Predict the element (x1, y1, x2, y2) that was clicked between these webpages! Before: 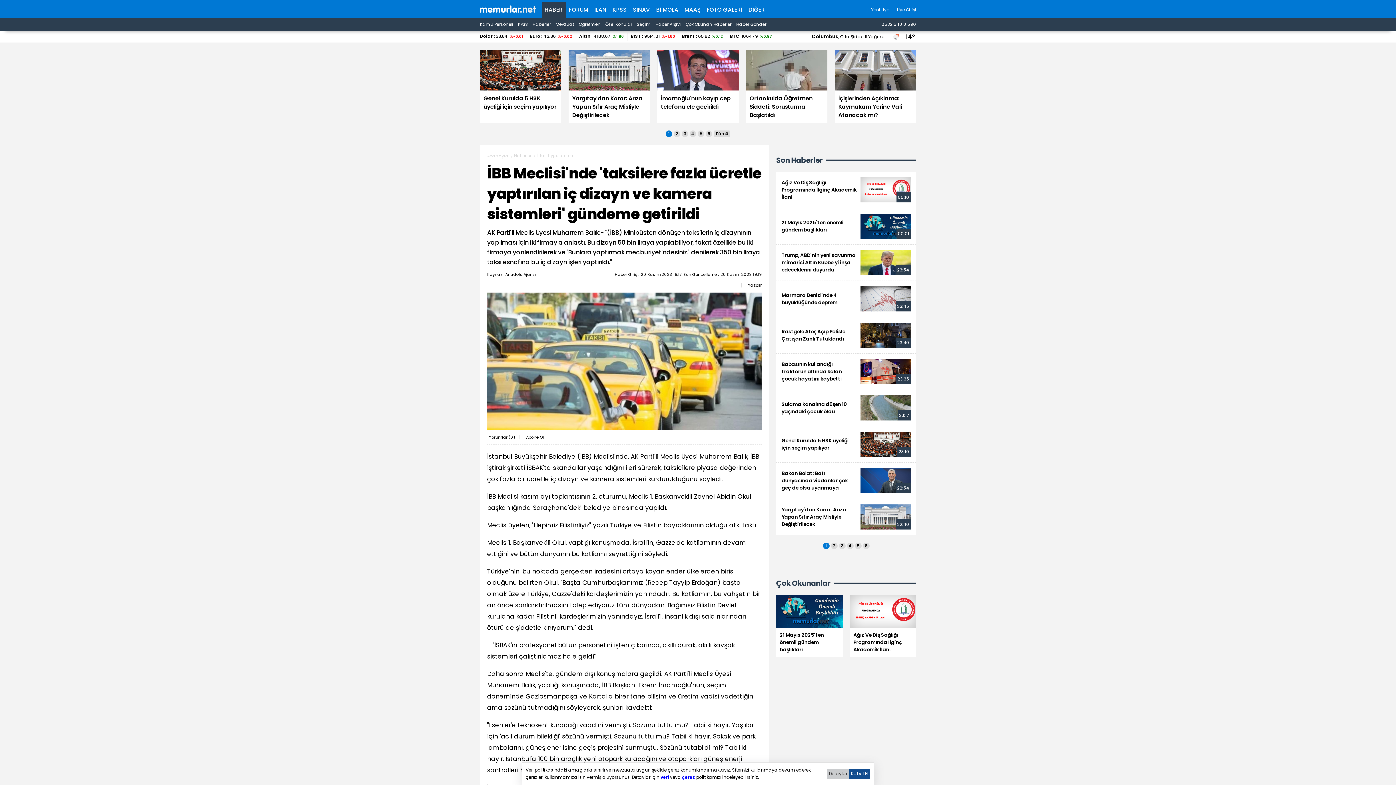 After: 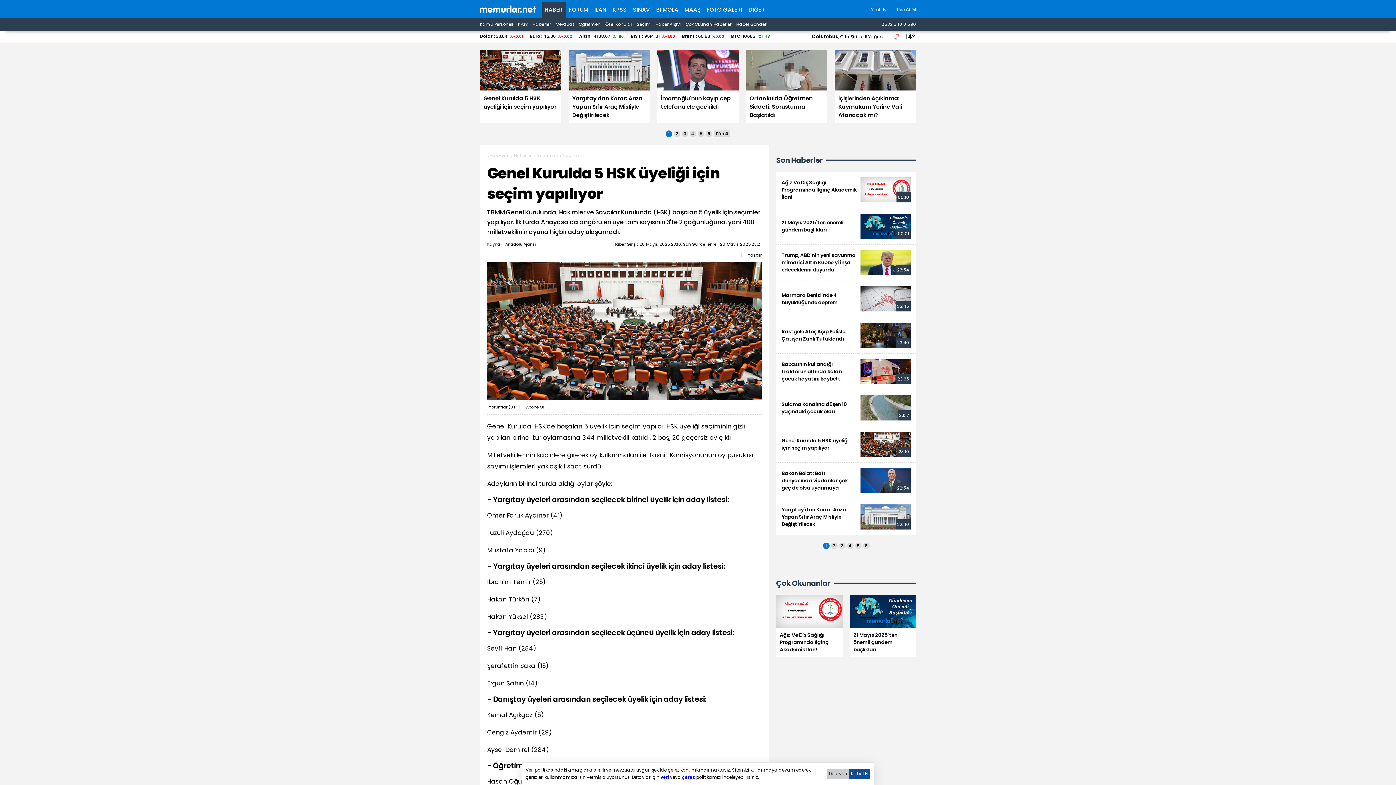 Action: label: Genel Kurulda 5 HSK üyeliği için seçim yapılıyor bbox: (480, 49, 561, 122)